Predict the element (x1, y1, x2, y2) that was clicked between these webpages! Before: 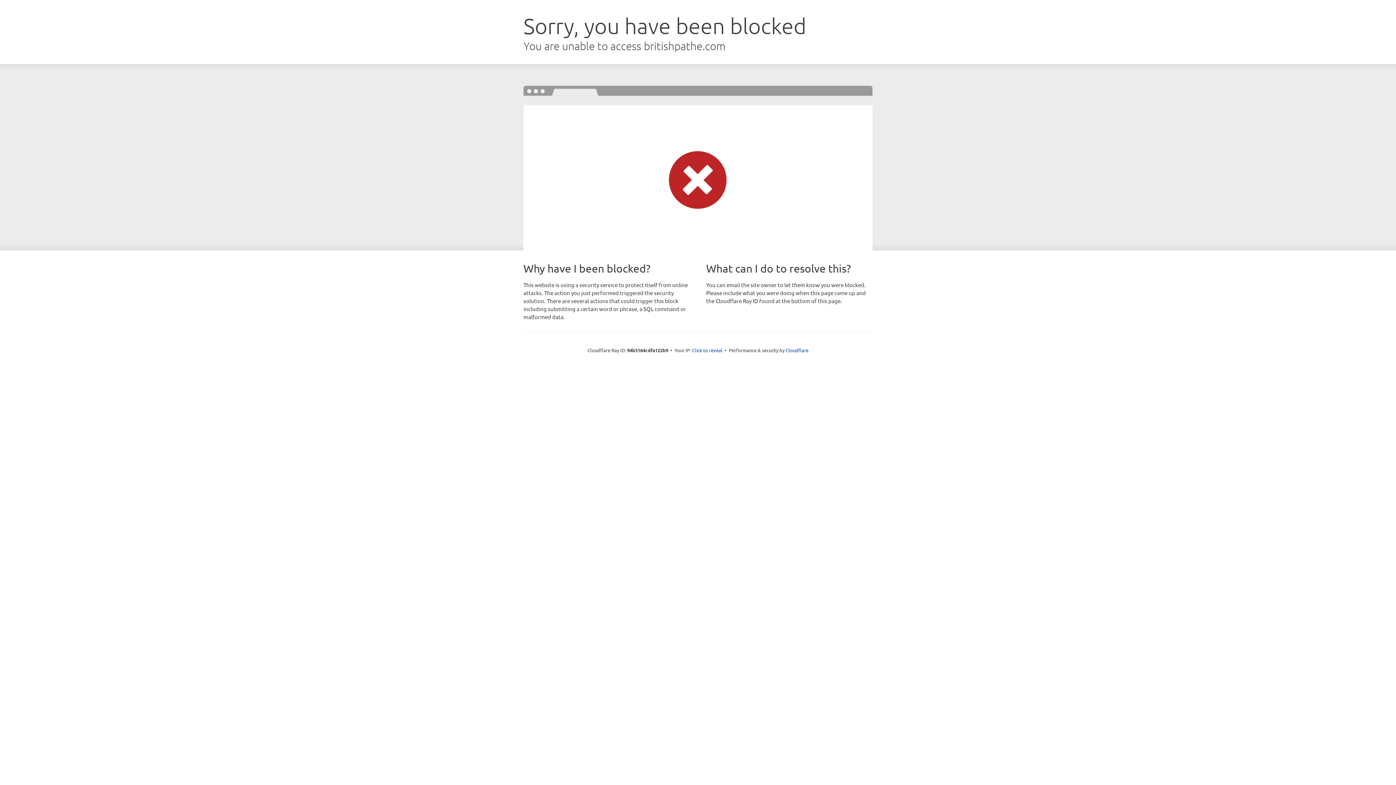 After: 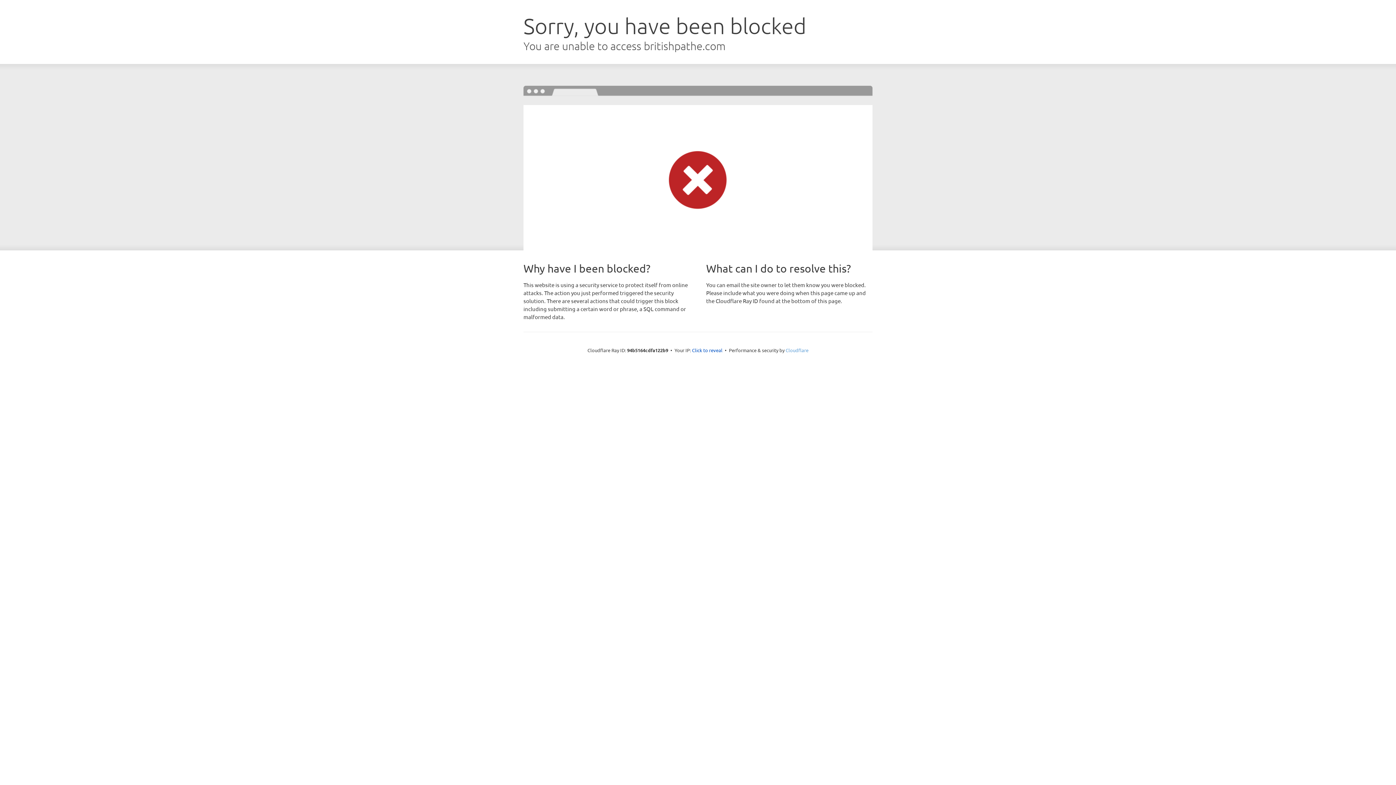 Action: bbox: (785, 347, 808, 353) label: Cloudflare